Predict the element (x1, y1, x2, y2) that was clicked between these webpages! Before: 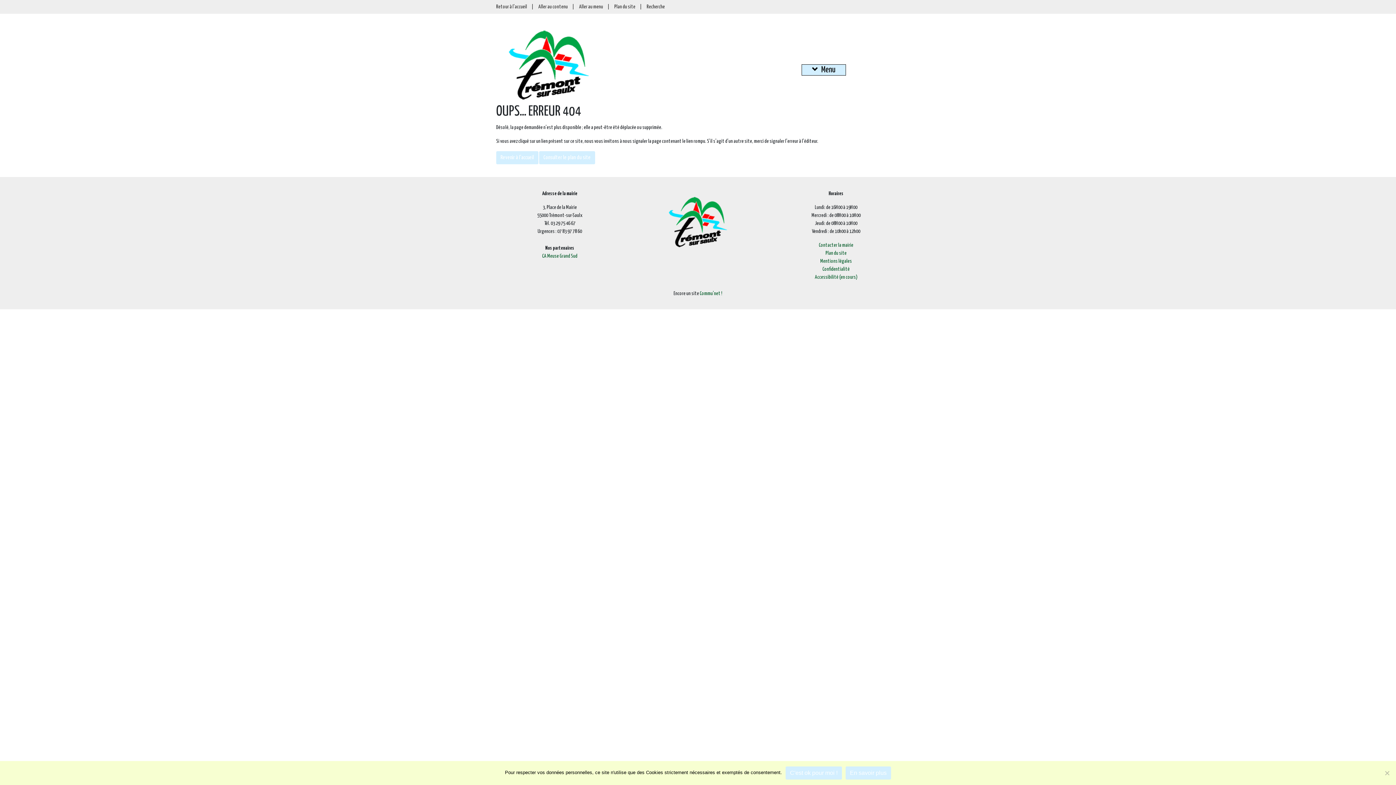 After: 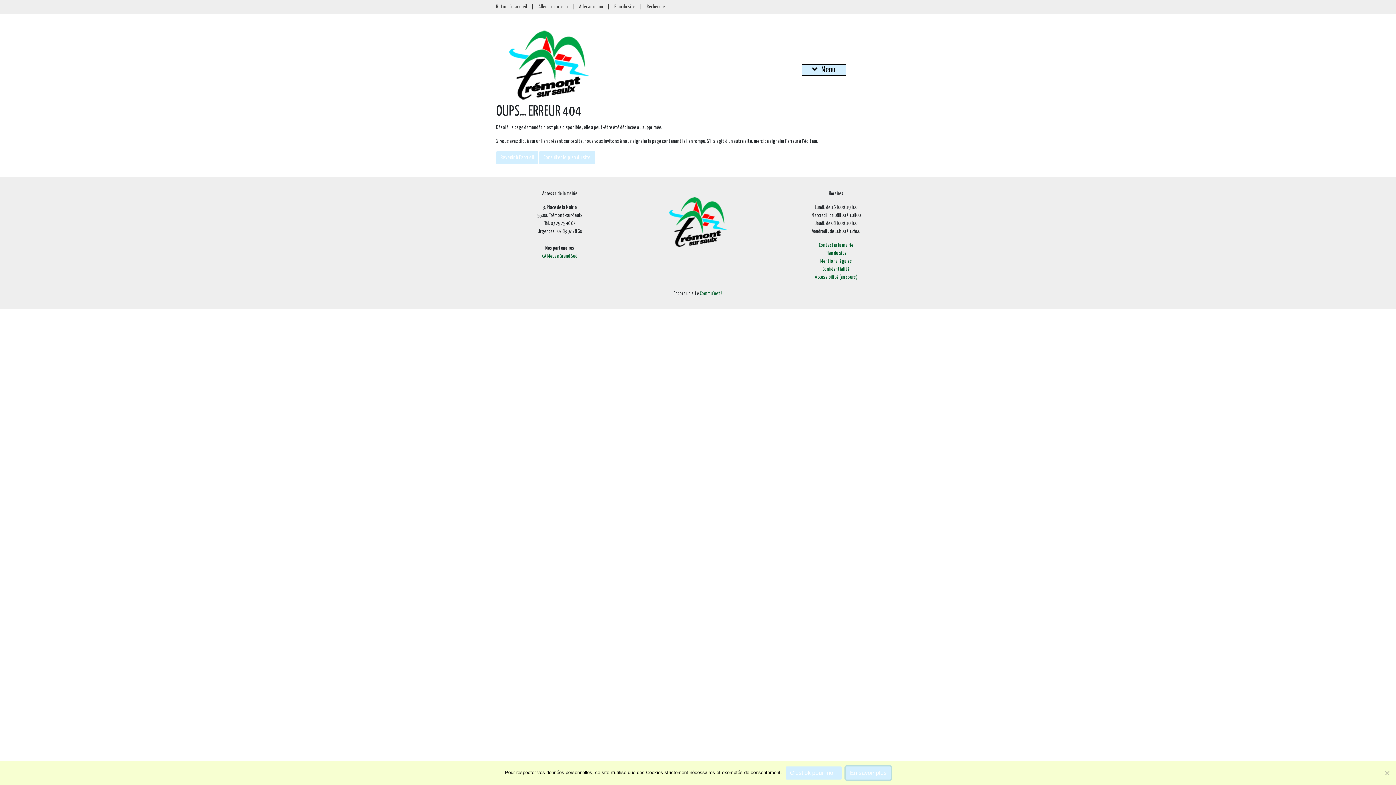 Action: label: En savoir plus bbox: (845, 766, 891, 780)